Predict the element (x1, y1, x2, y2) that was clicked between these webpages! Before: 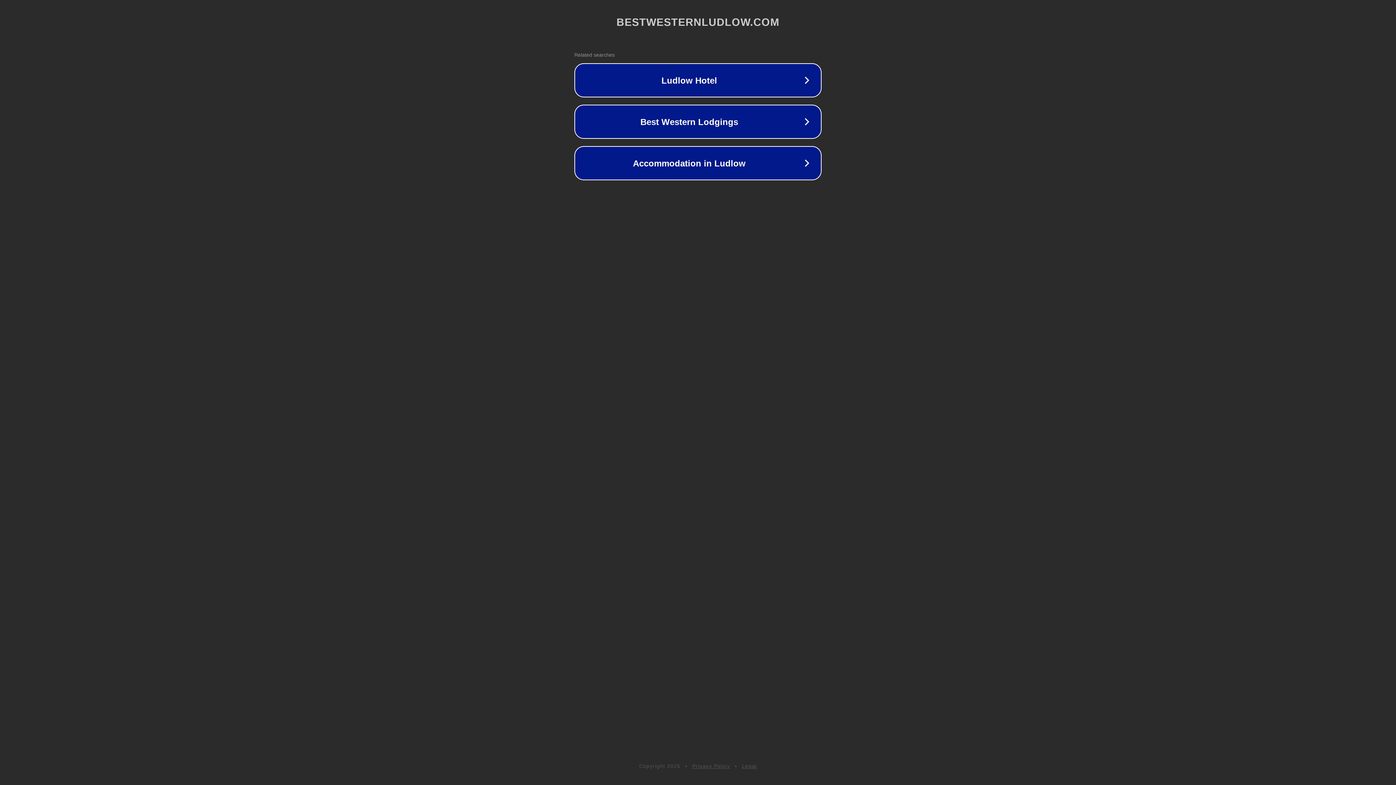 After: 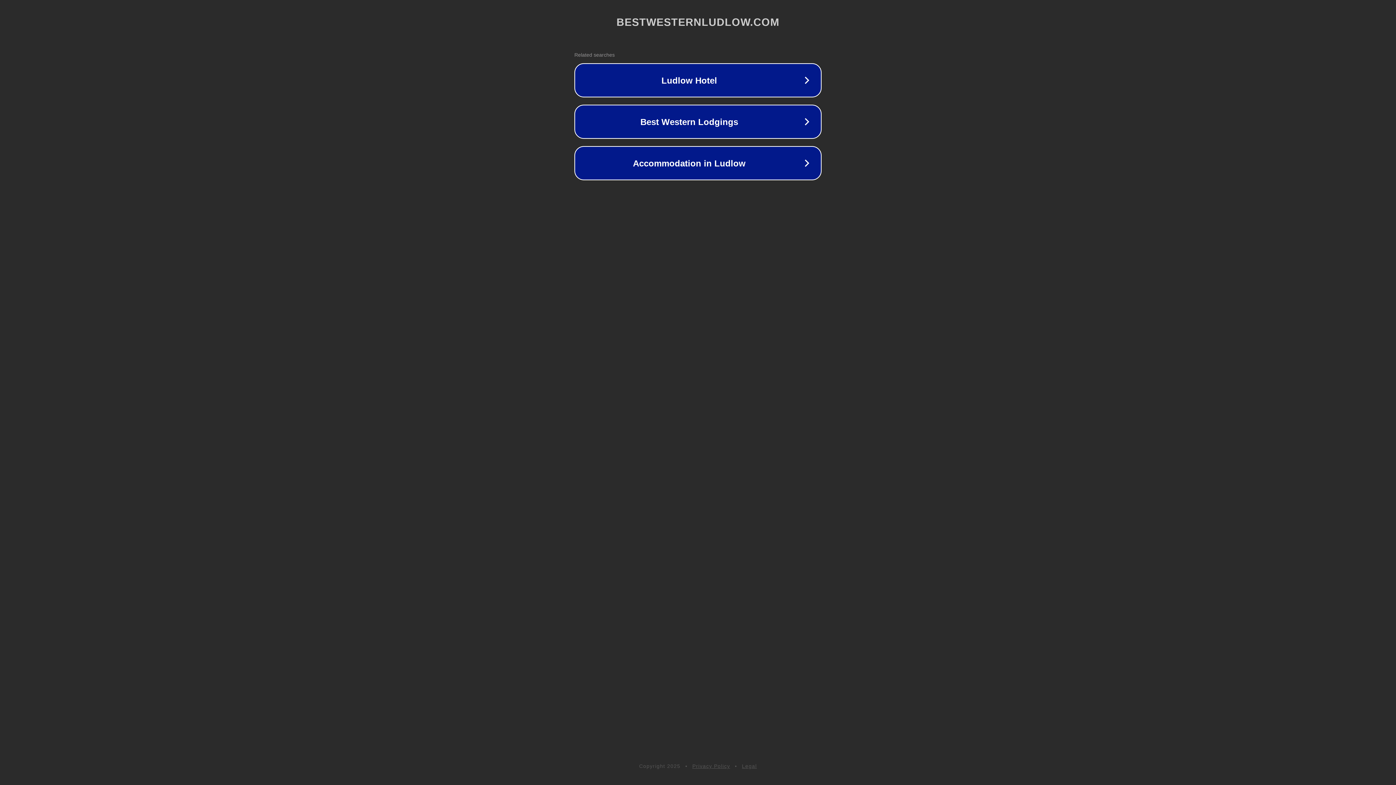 Action: bbox: (692, 763, 730, 769) label: Privacy Policy